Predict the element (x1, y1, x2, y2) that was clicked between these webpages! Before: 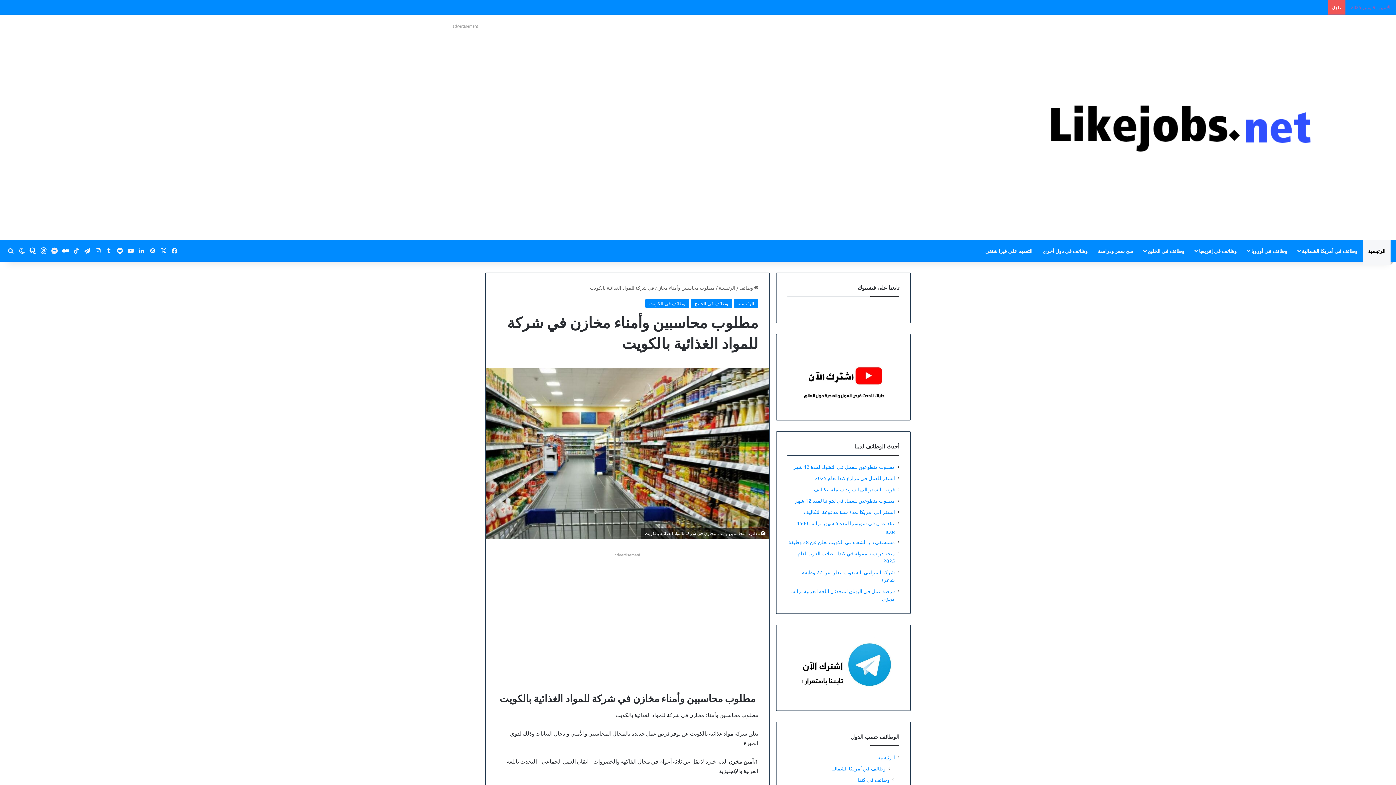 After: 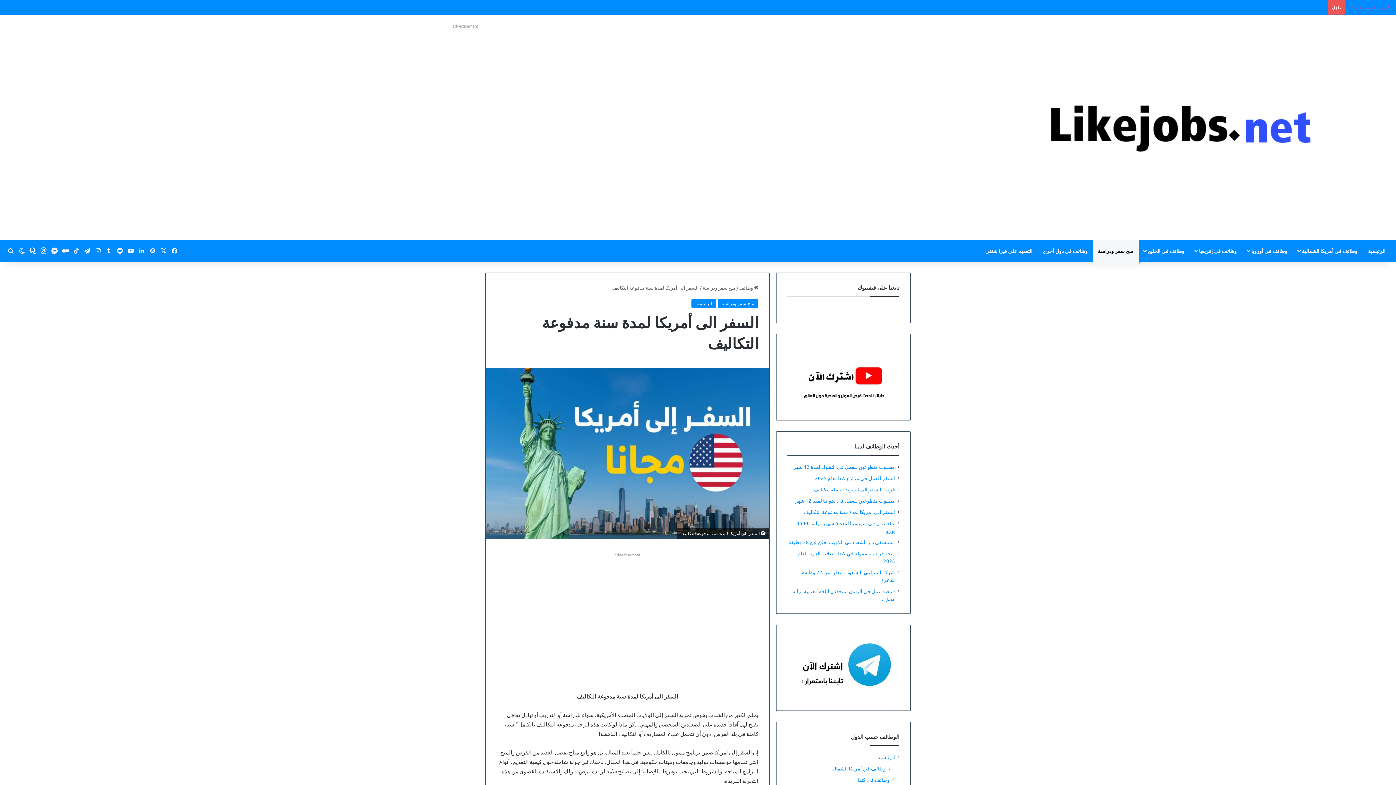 Action: bbox: (804, 508, 895, 515) label: السفر الى أمريكا لمدة سنة مدفوعة التكاليف